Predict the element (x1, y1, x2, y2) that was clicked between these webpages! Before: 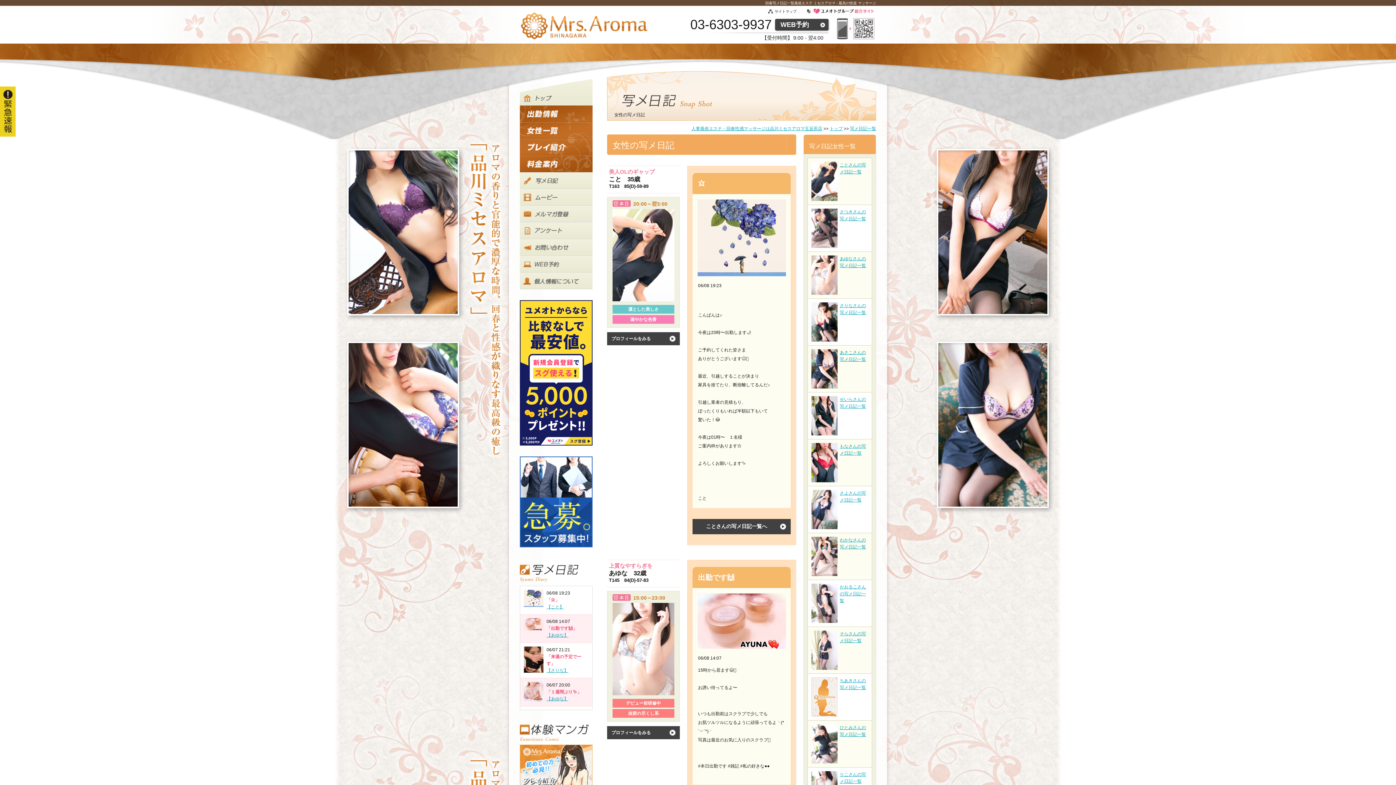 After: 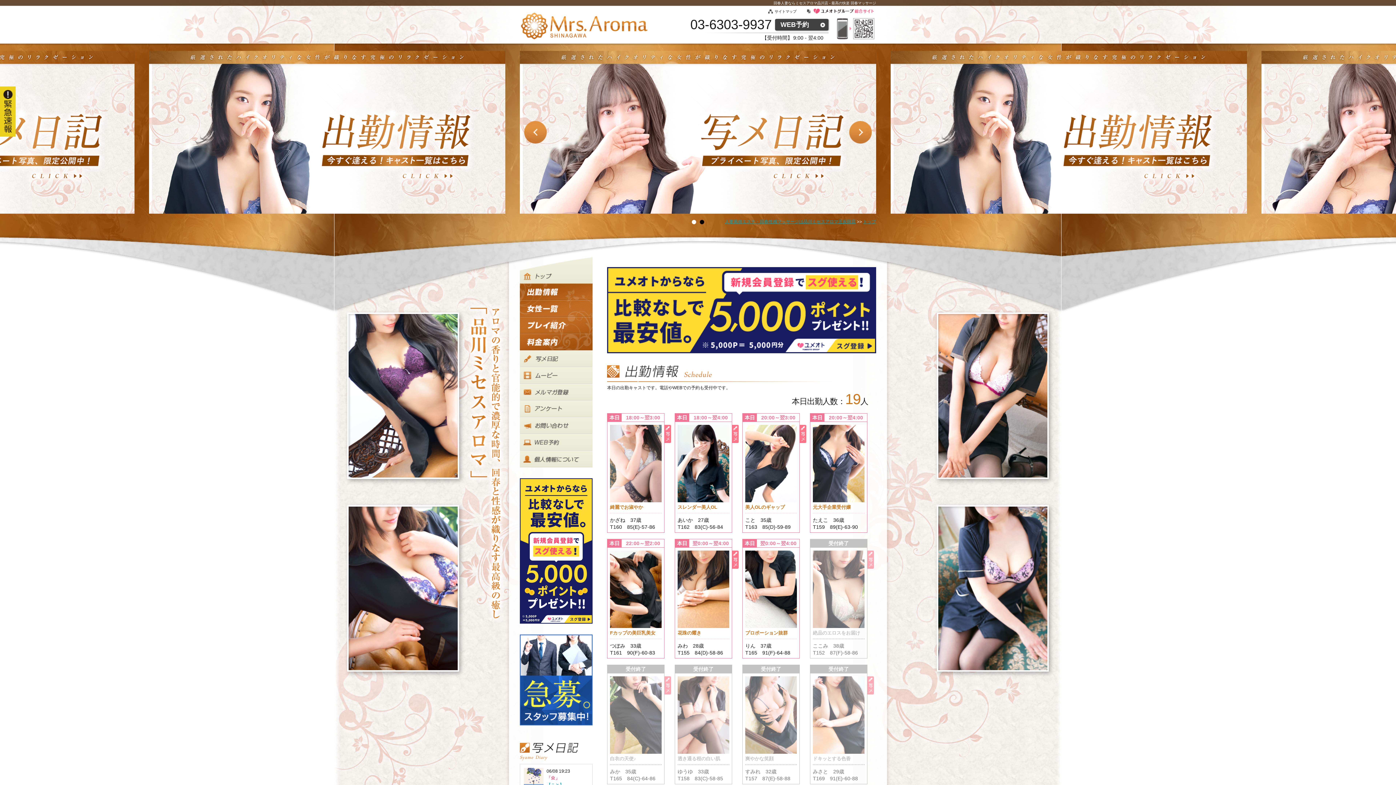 Action: bbox: (520, 79, 592, 105)